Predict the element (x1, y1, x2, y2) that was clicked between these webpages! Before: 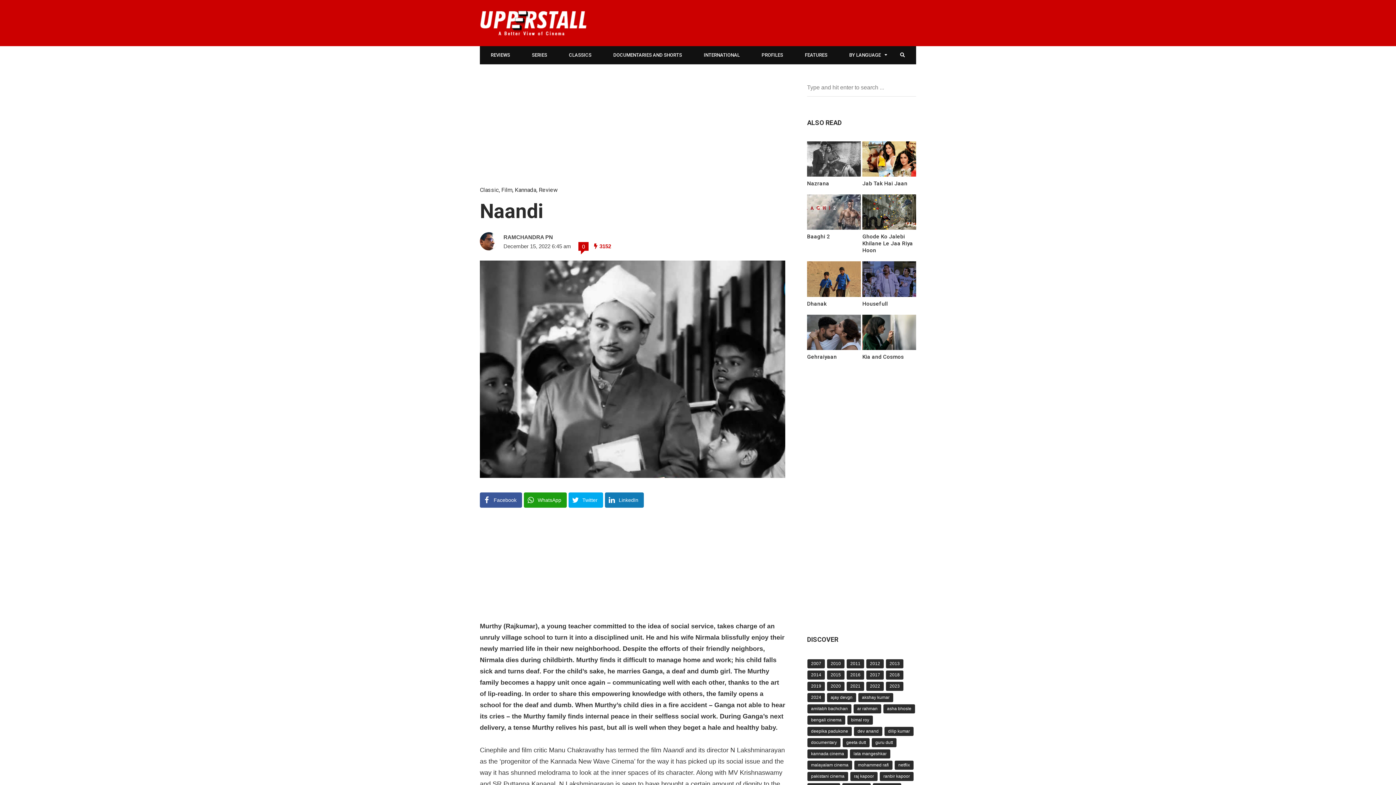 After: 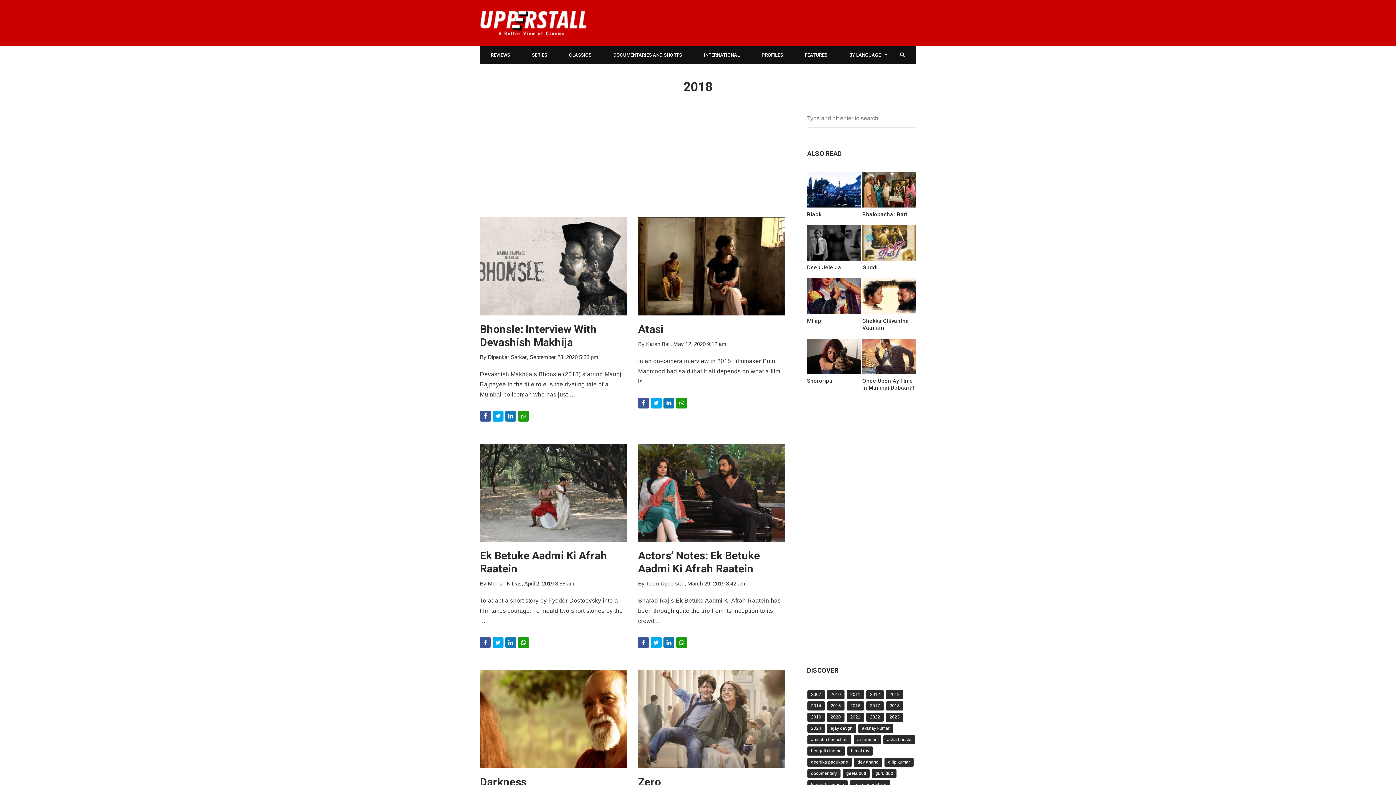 Action: bbox: (886, 670, 903, 679) label: 2018 (45 items)